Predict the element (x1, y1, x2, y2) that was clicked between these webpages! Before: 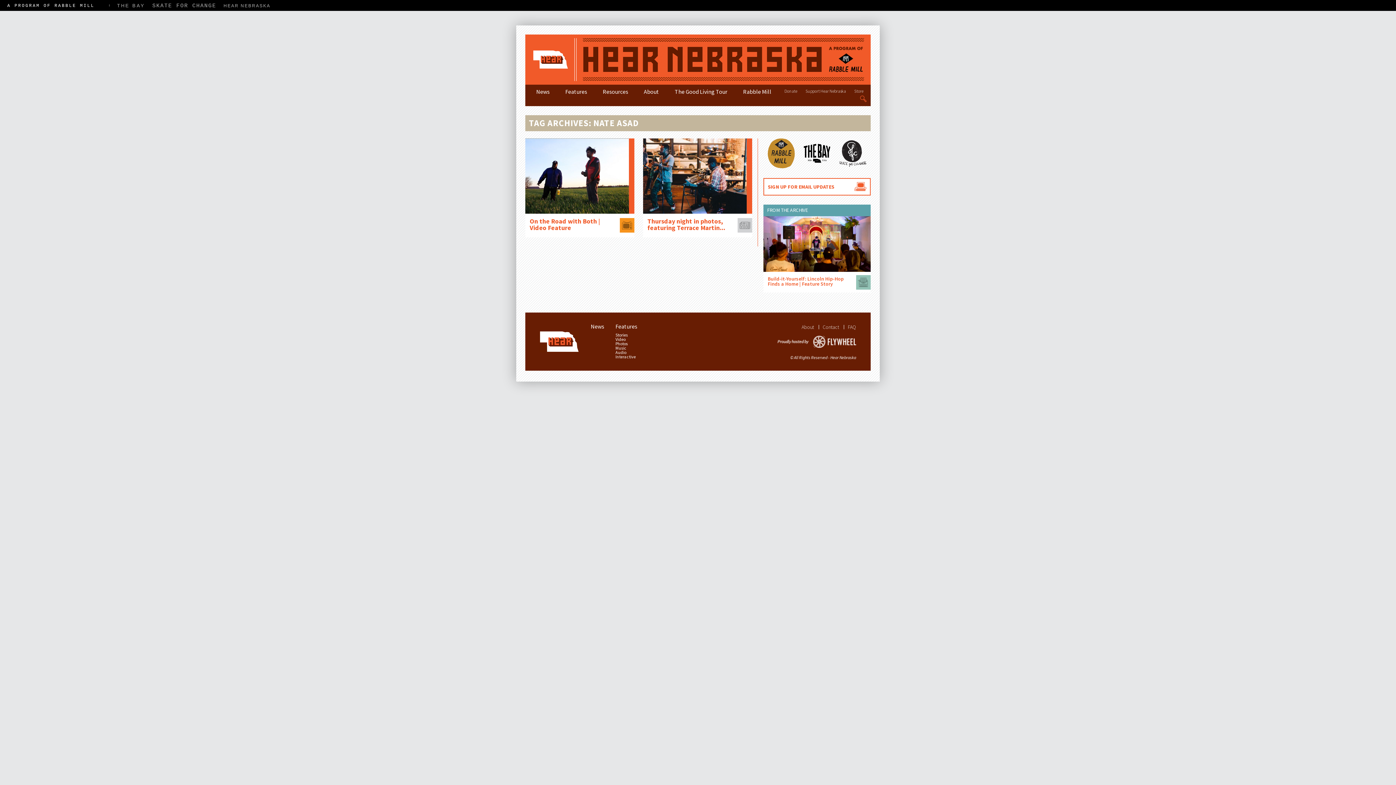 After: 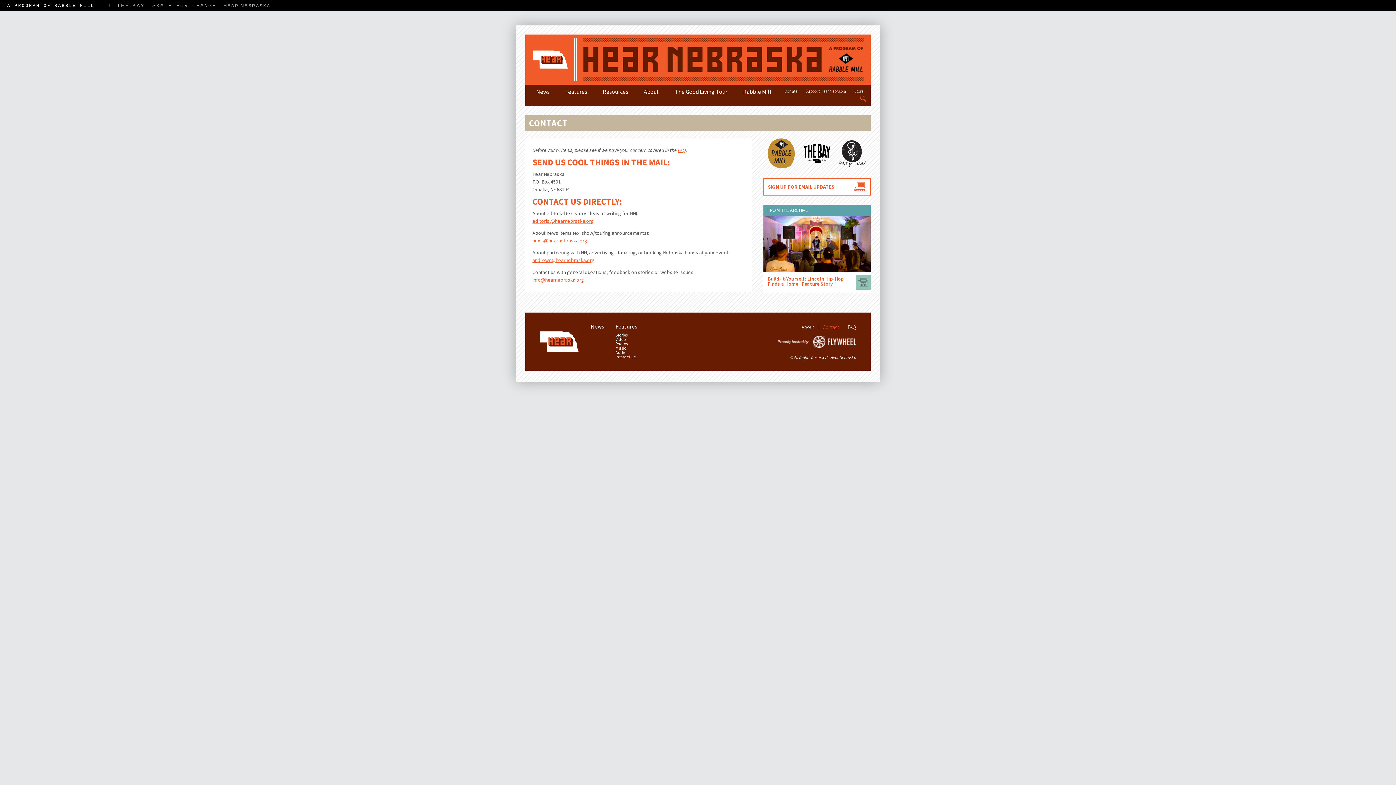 Action: label: Contact bbox: (822, 324, 839, 330)